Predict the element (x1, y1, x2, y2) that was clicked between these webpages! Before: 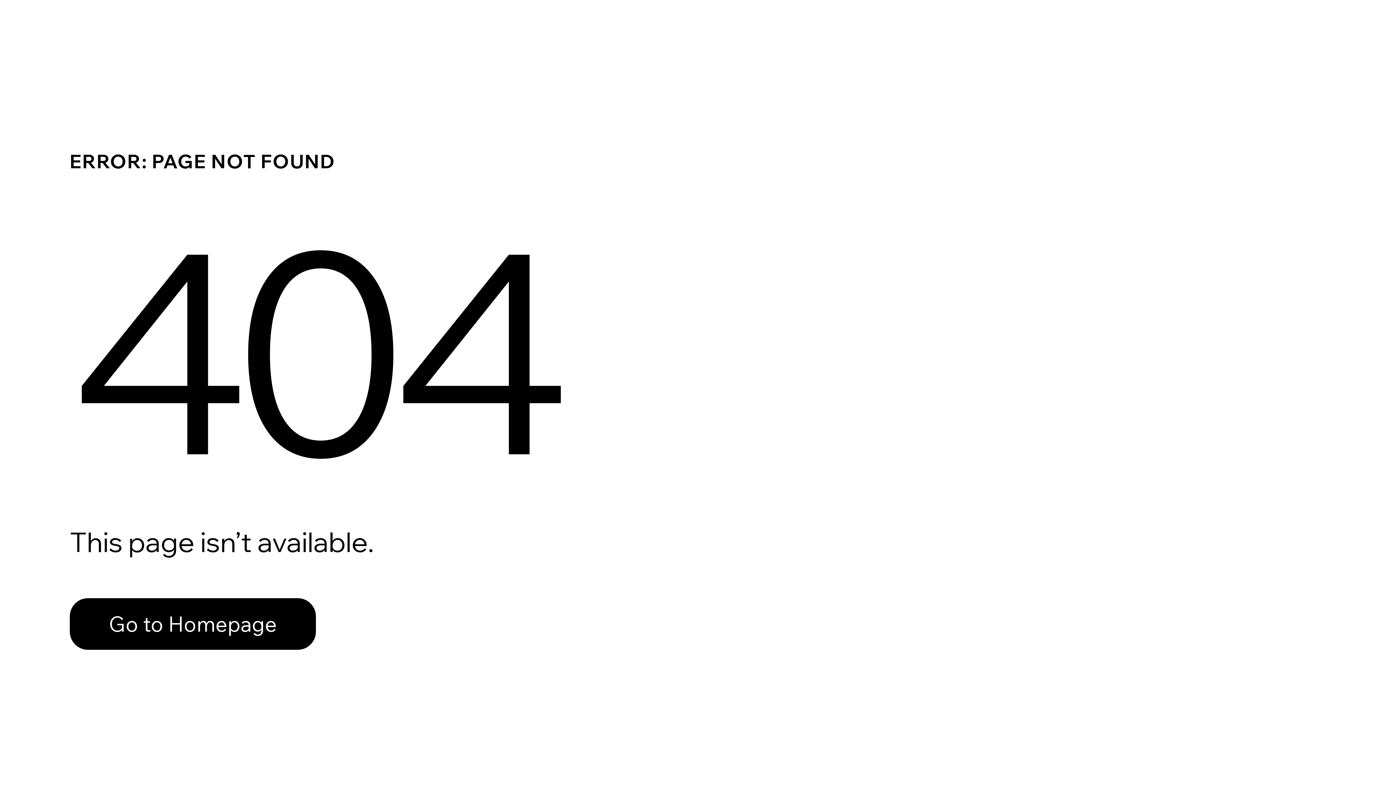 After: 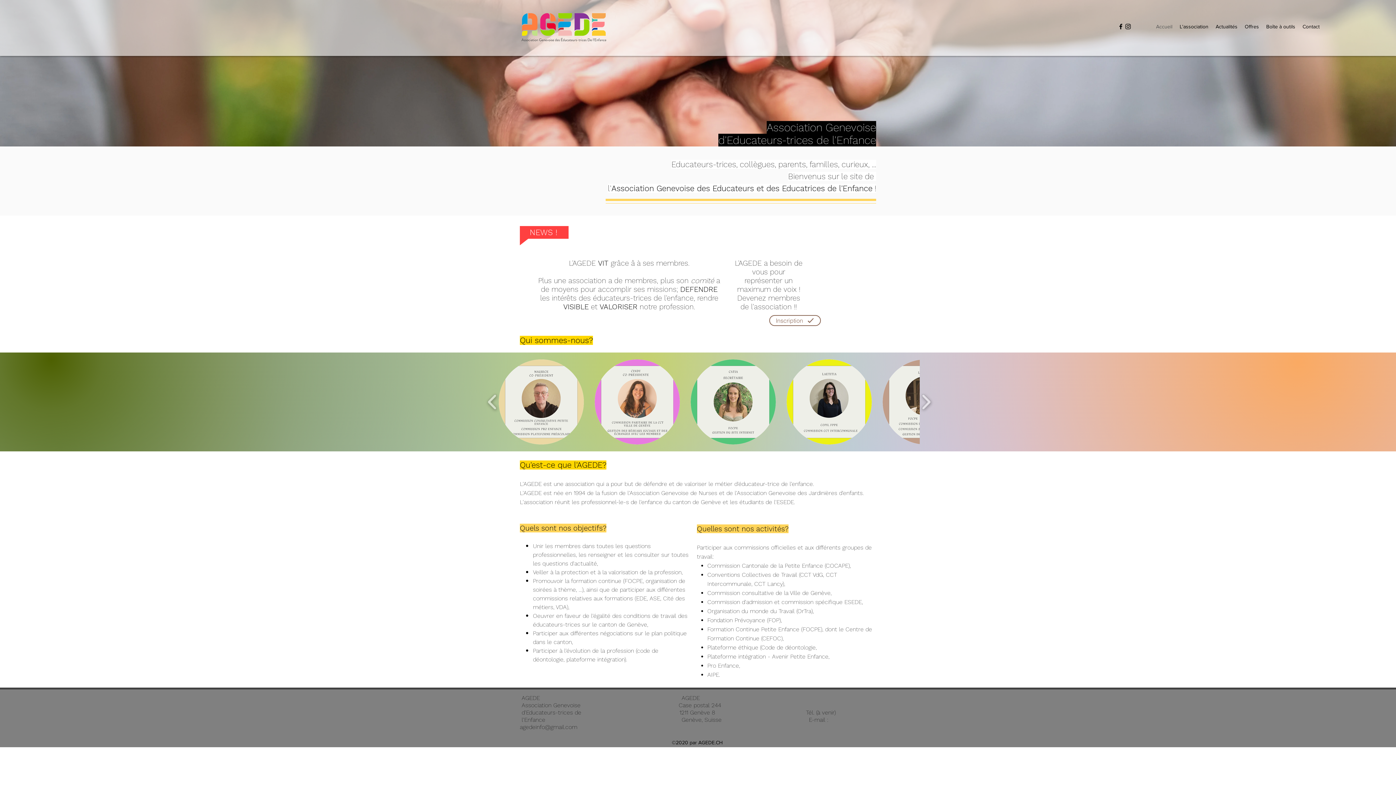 Action: label: Go to Homepage bbox: (69, 598, 316, 650)